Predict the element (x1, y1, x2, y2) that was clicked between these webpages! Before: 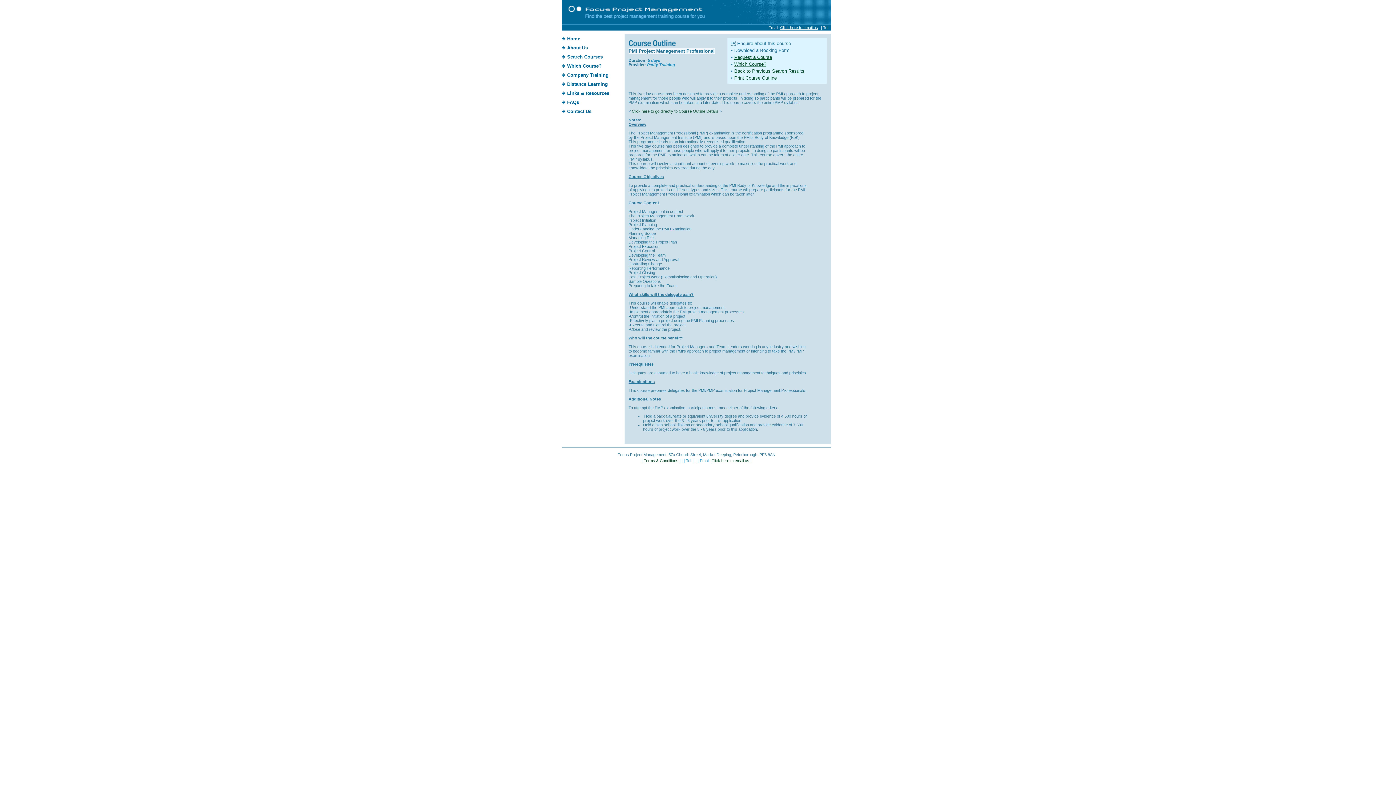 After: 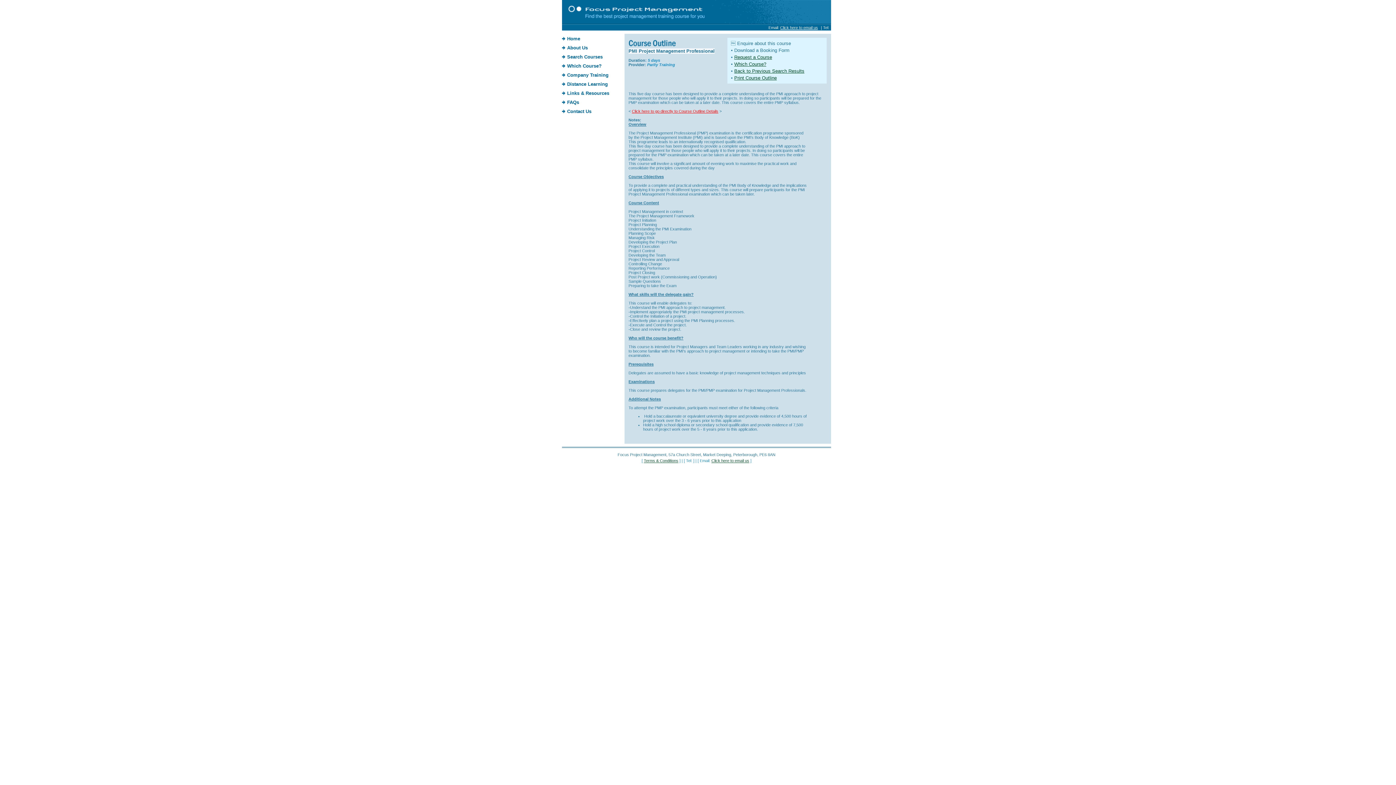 Action: bbox: (632, 109, 718, 113) label: Click here to go directly to Course Outline Details